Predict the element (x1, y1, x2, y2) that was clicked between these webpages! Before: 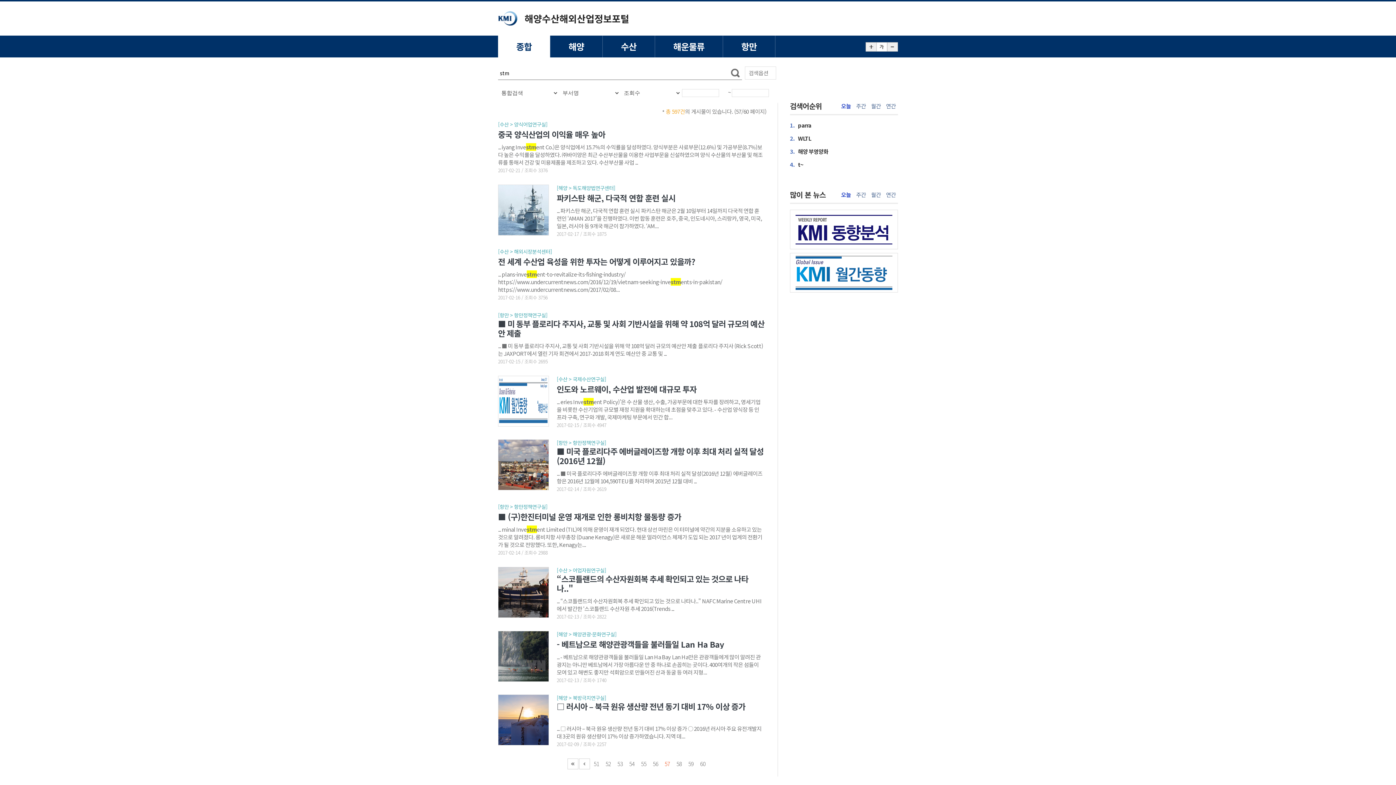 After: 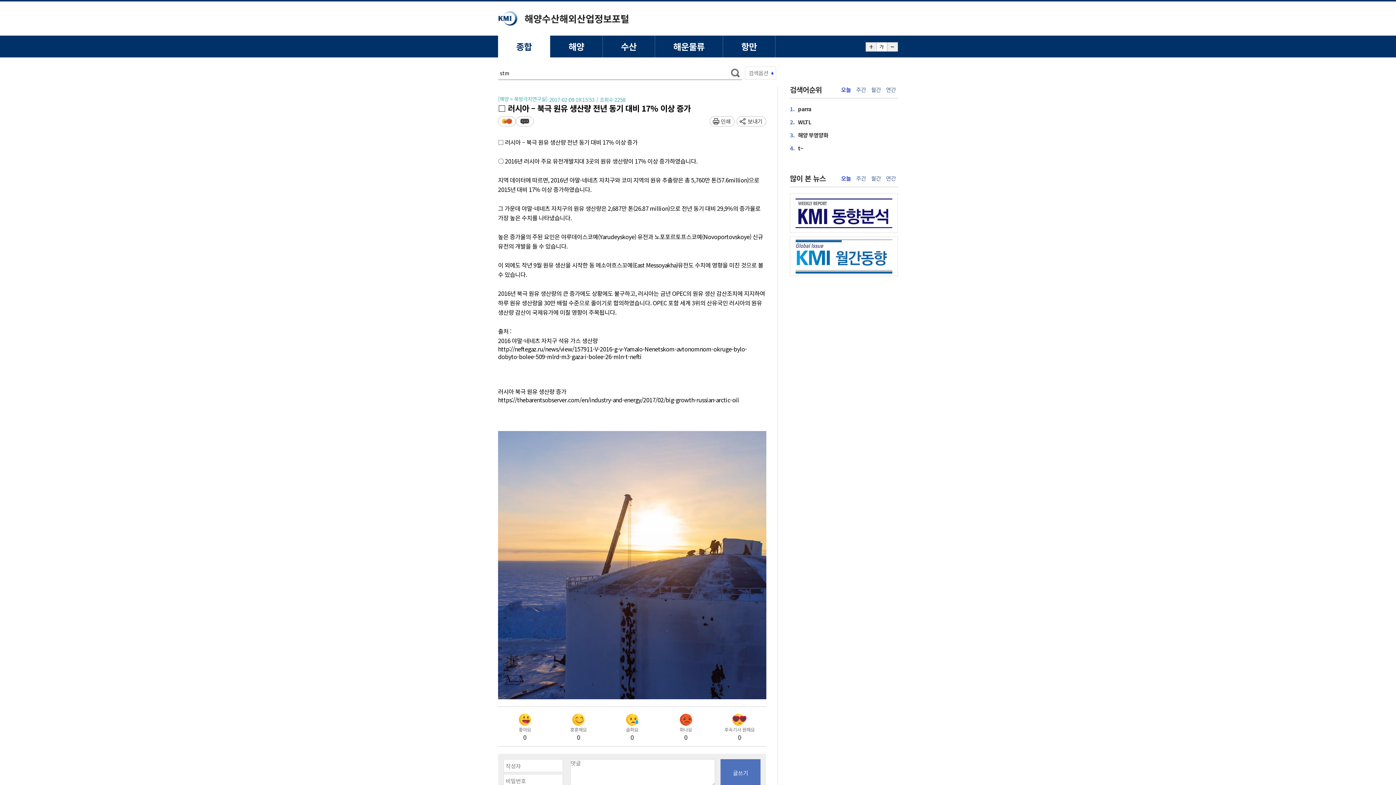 Action: bbox: (556, 725, 763, 740) label: ... □ 러시아 – 북극 원유 생산량 전년 동기 대비 17% 이상 증가 ○ 2016년 러시아 주요 유전개발지대 3곳의 원유 생산량이 17% 이상 증가하였습니다. 지역 데...